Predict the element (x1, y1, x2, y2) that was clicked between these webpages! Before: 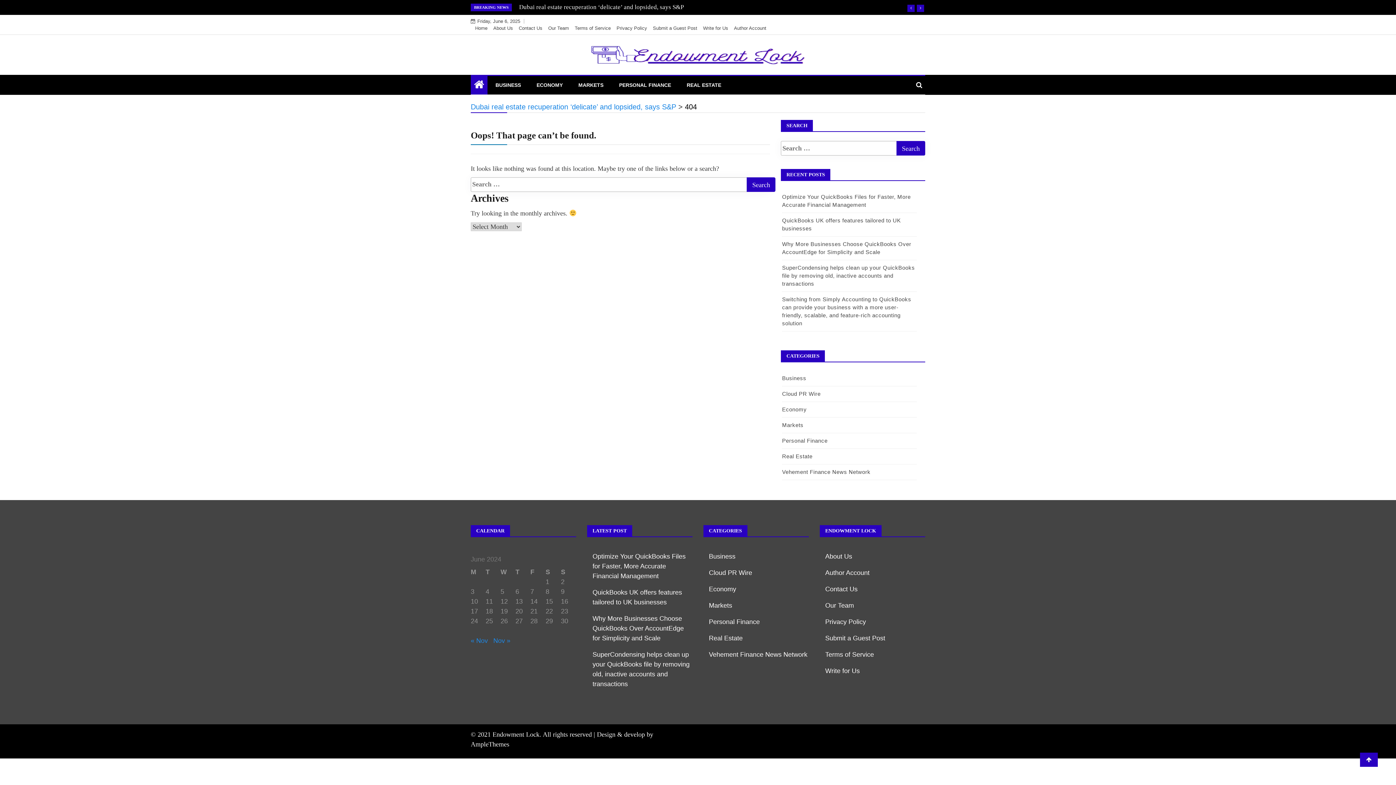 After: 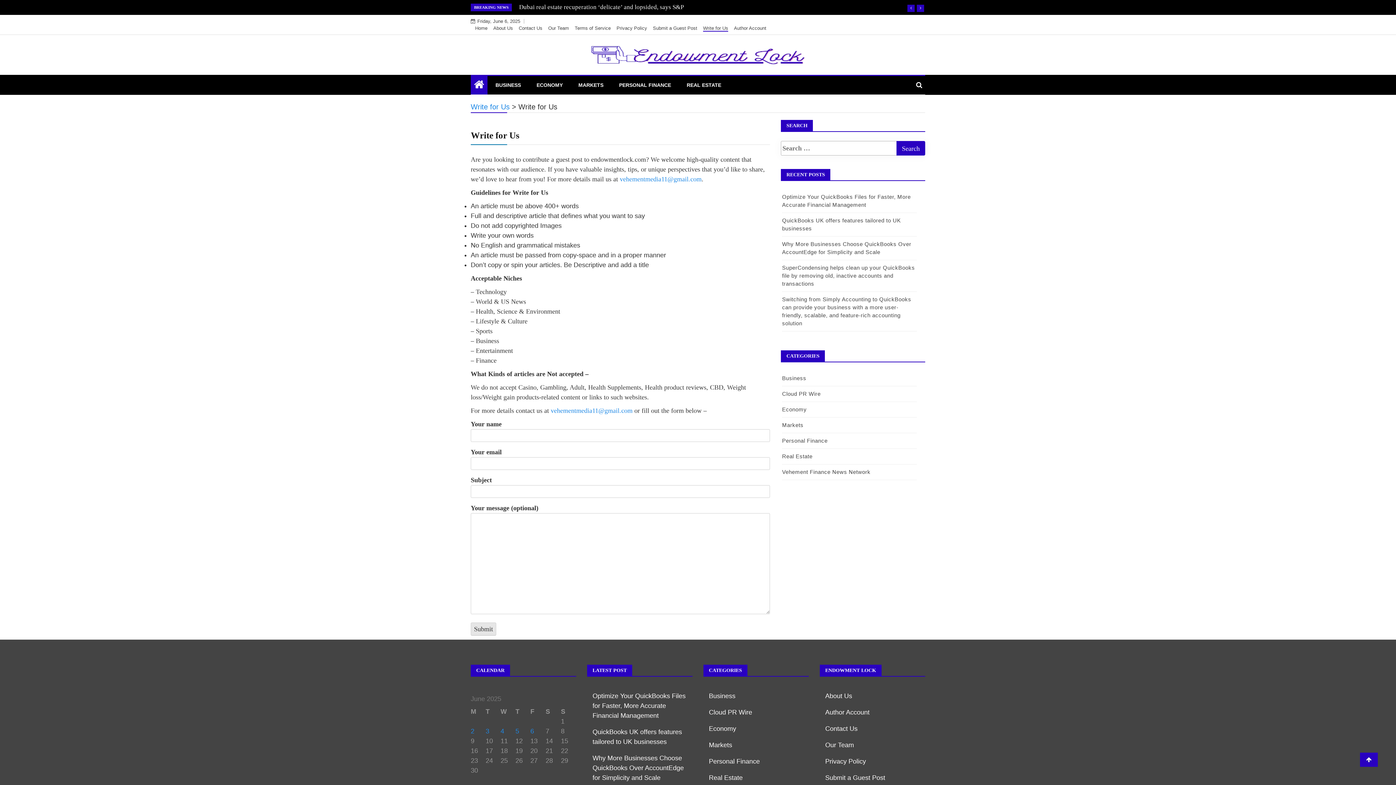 Action: bbox: (825, 667, 860, 674) label: Write for Us